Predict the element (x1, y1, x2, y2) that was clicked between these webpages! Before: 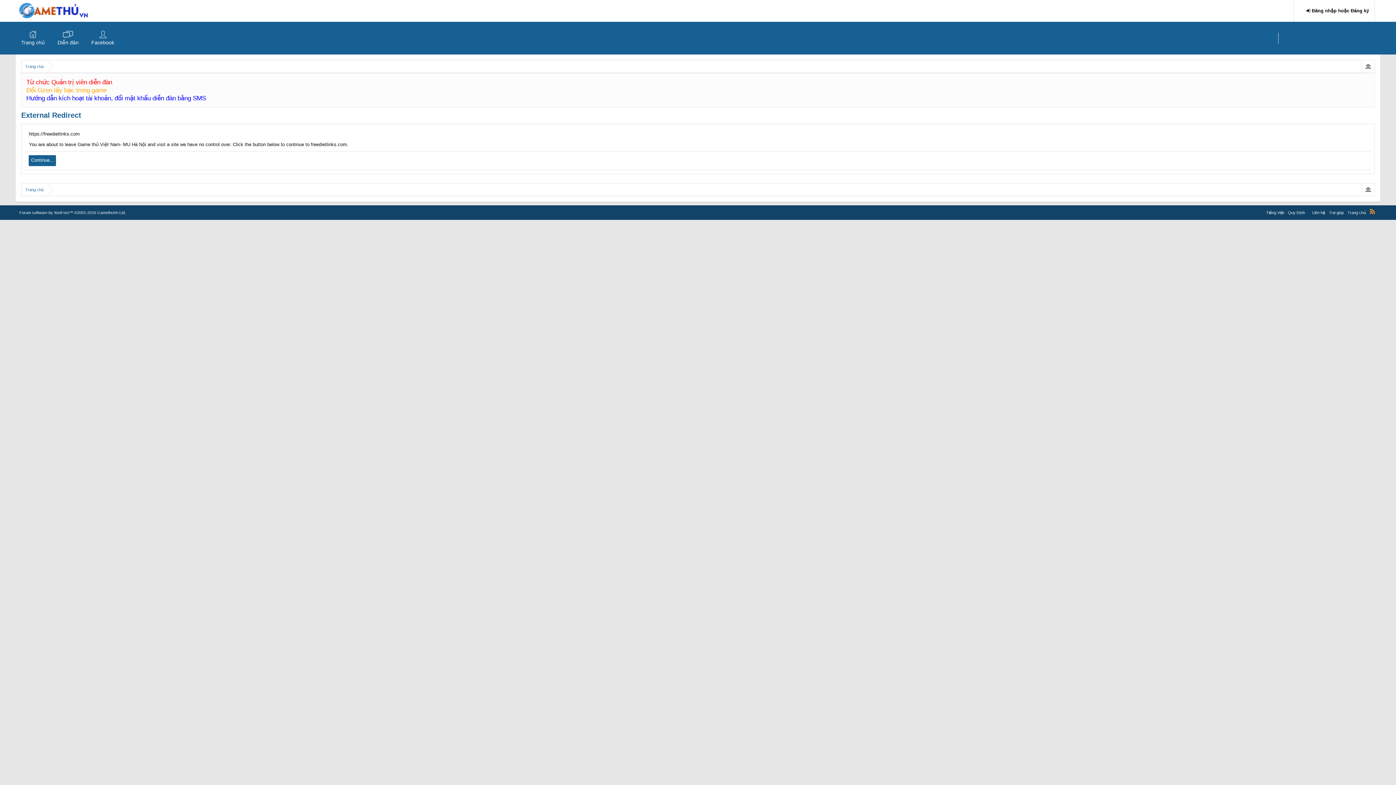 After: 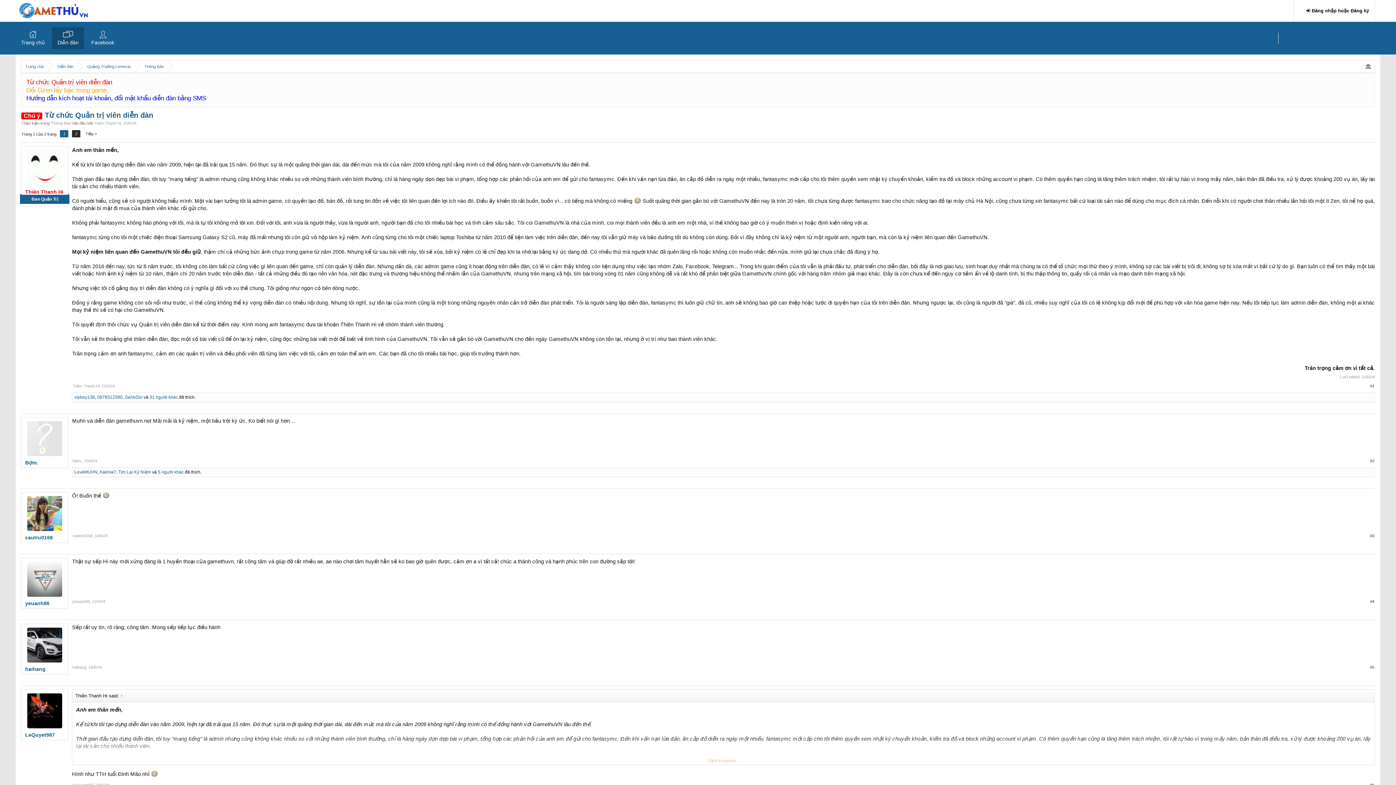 Action: bbox: (26, 78, 112, 85) label: Từ chức Quản trị viên diễn đàn